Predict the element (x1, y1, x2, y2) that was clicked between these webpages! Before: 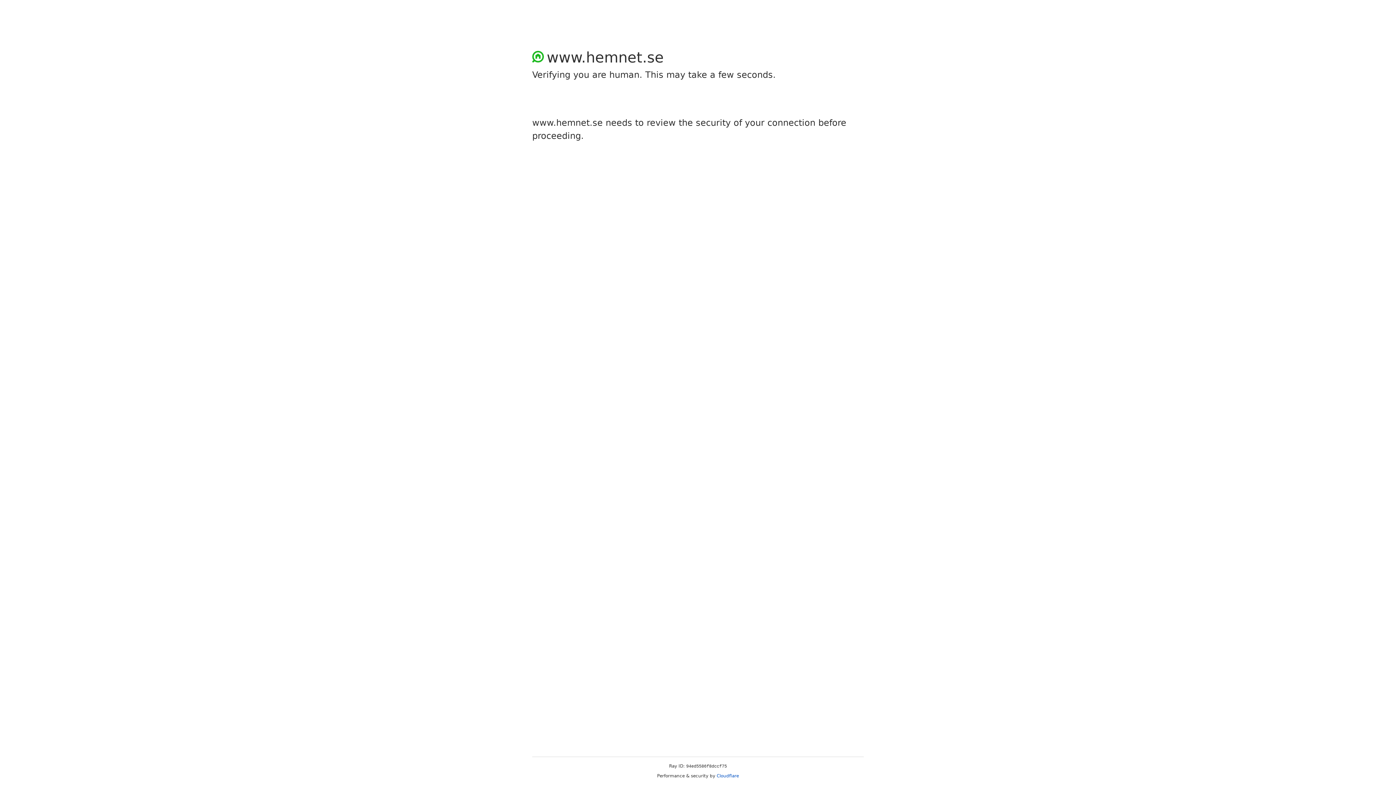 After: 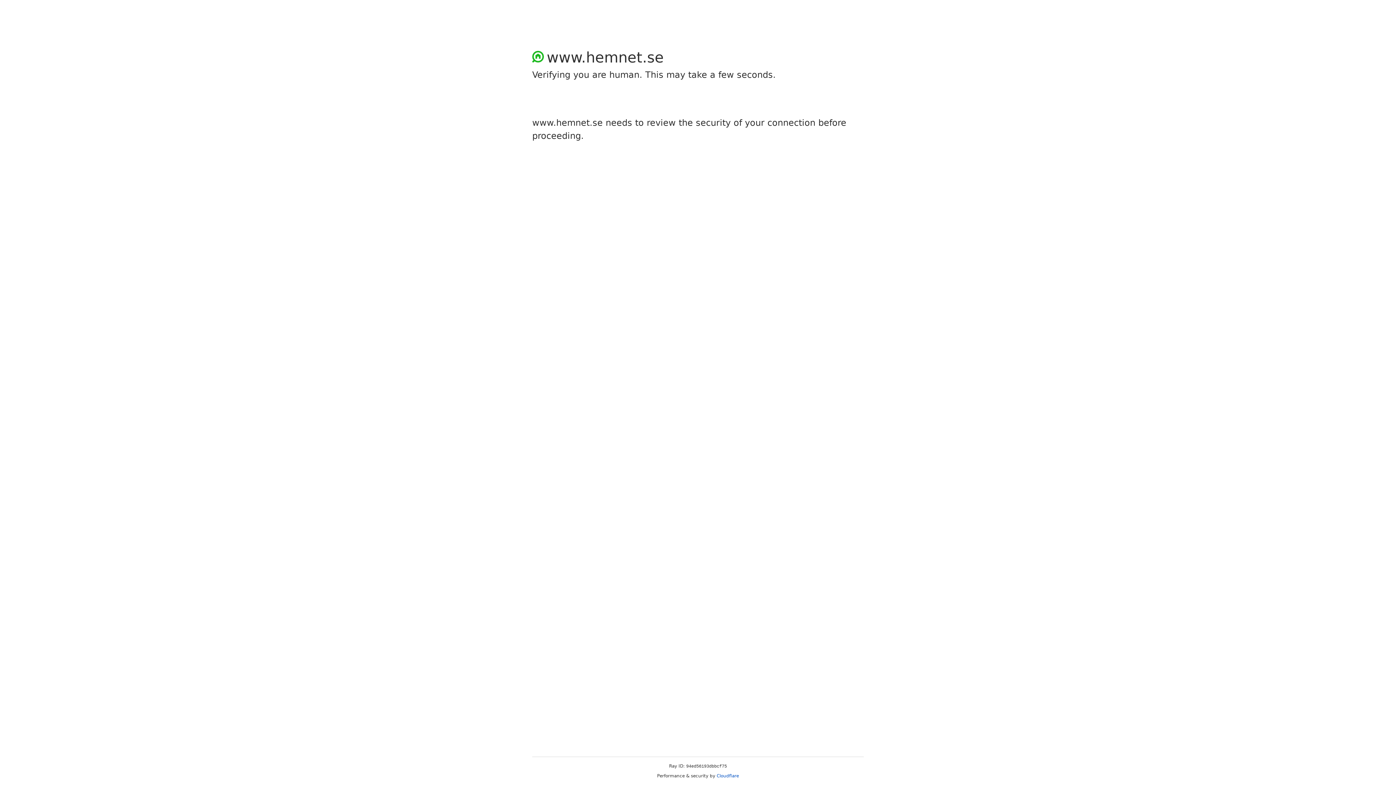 Action: bbox: (716, 773, 739, 778) label: Cloudflare